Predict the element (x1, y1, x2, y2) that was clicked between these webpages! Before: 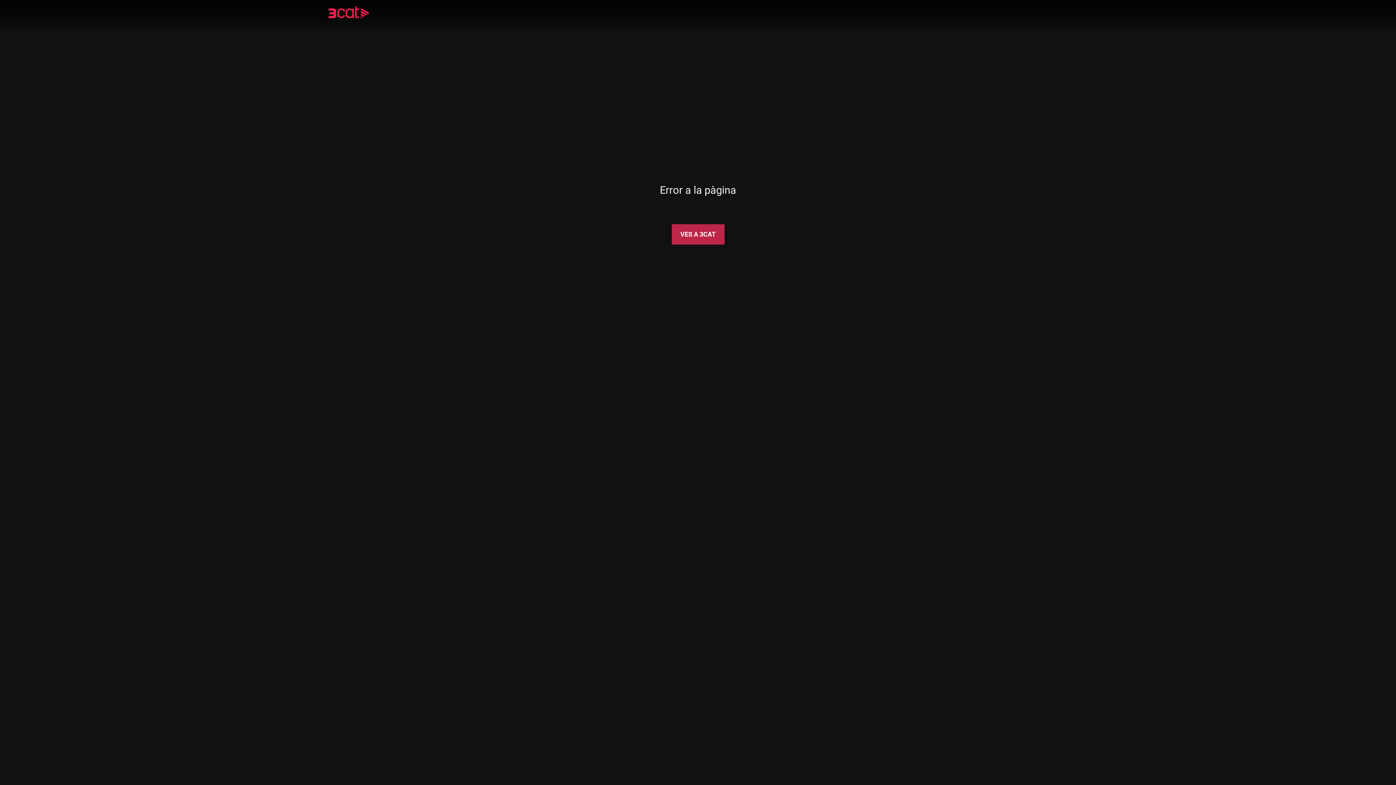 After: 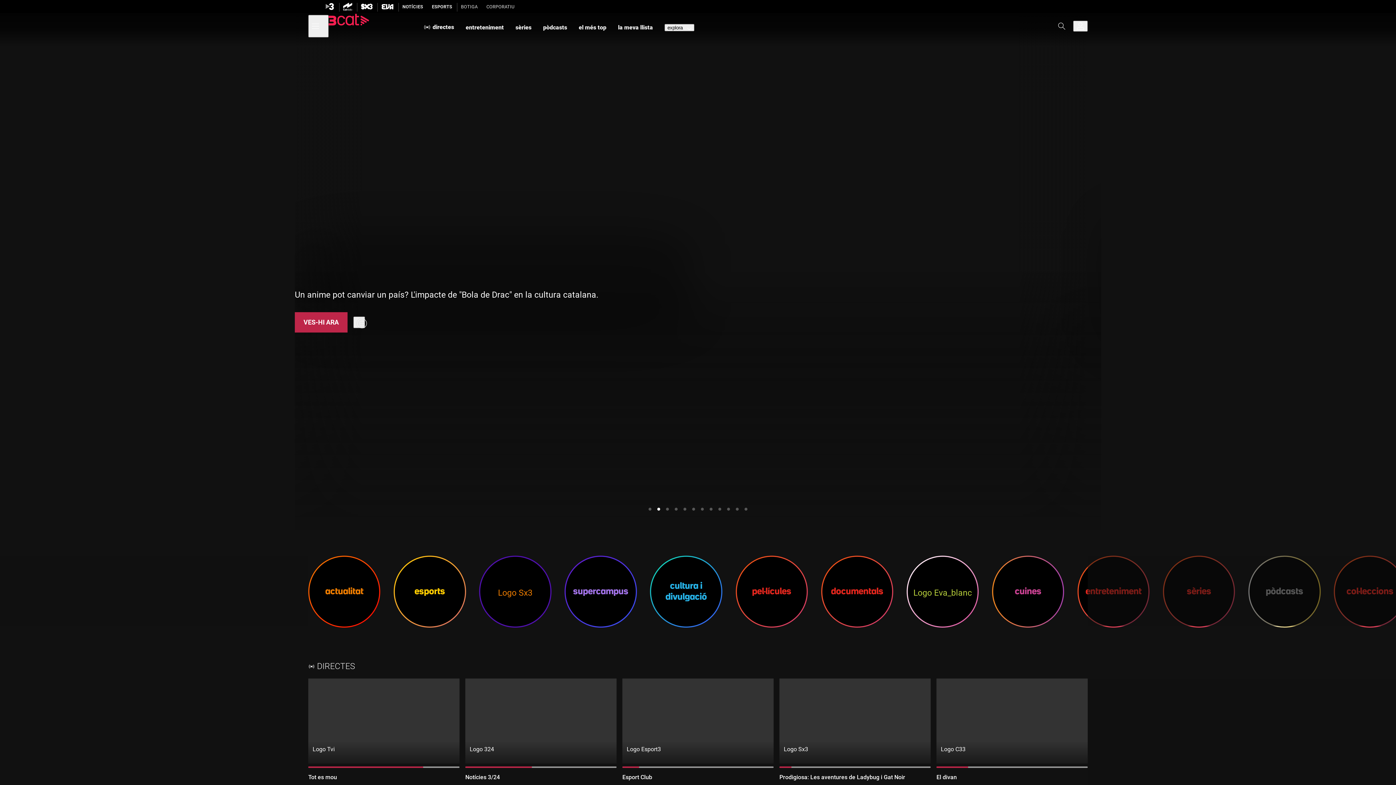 Action: bbox: (671, 224, 724, 244) label: VES A 3CAT